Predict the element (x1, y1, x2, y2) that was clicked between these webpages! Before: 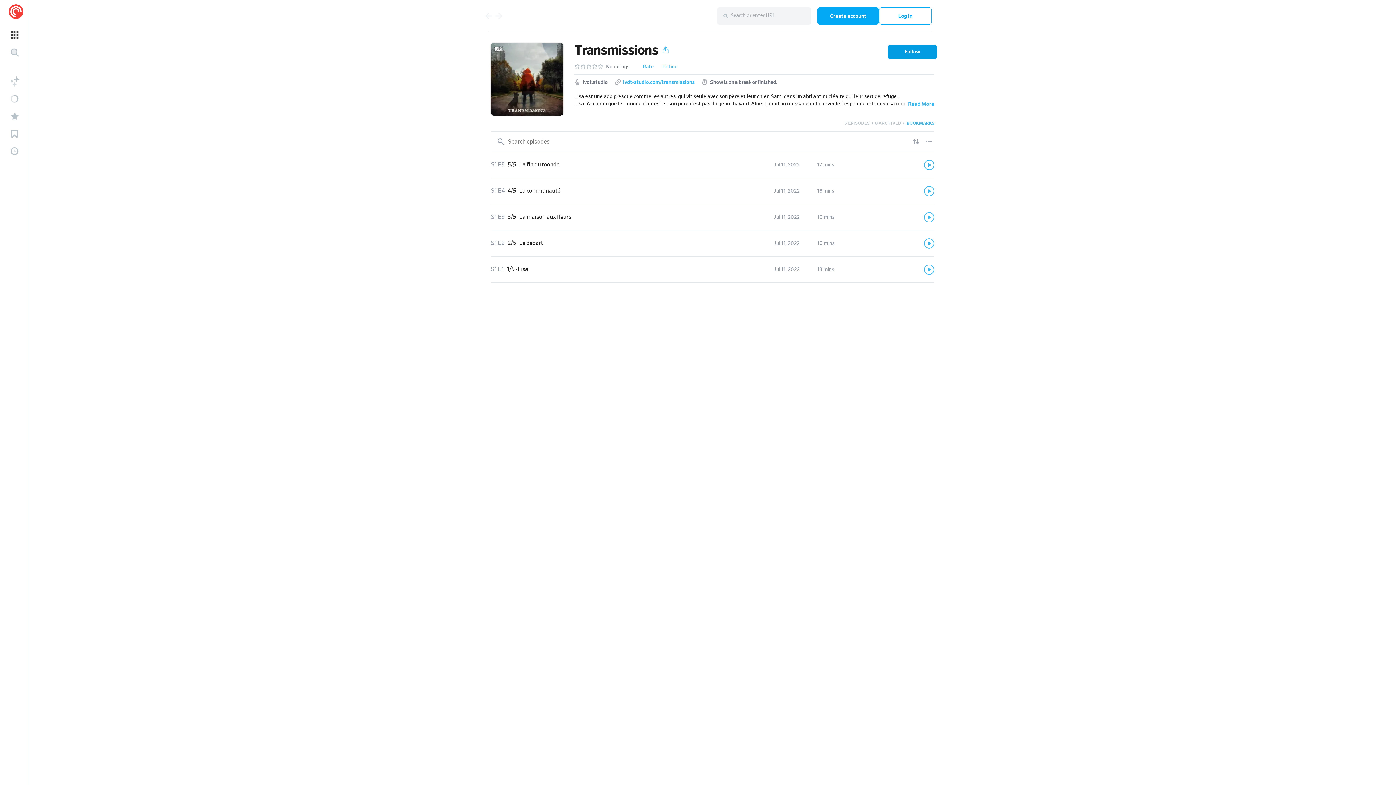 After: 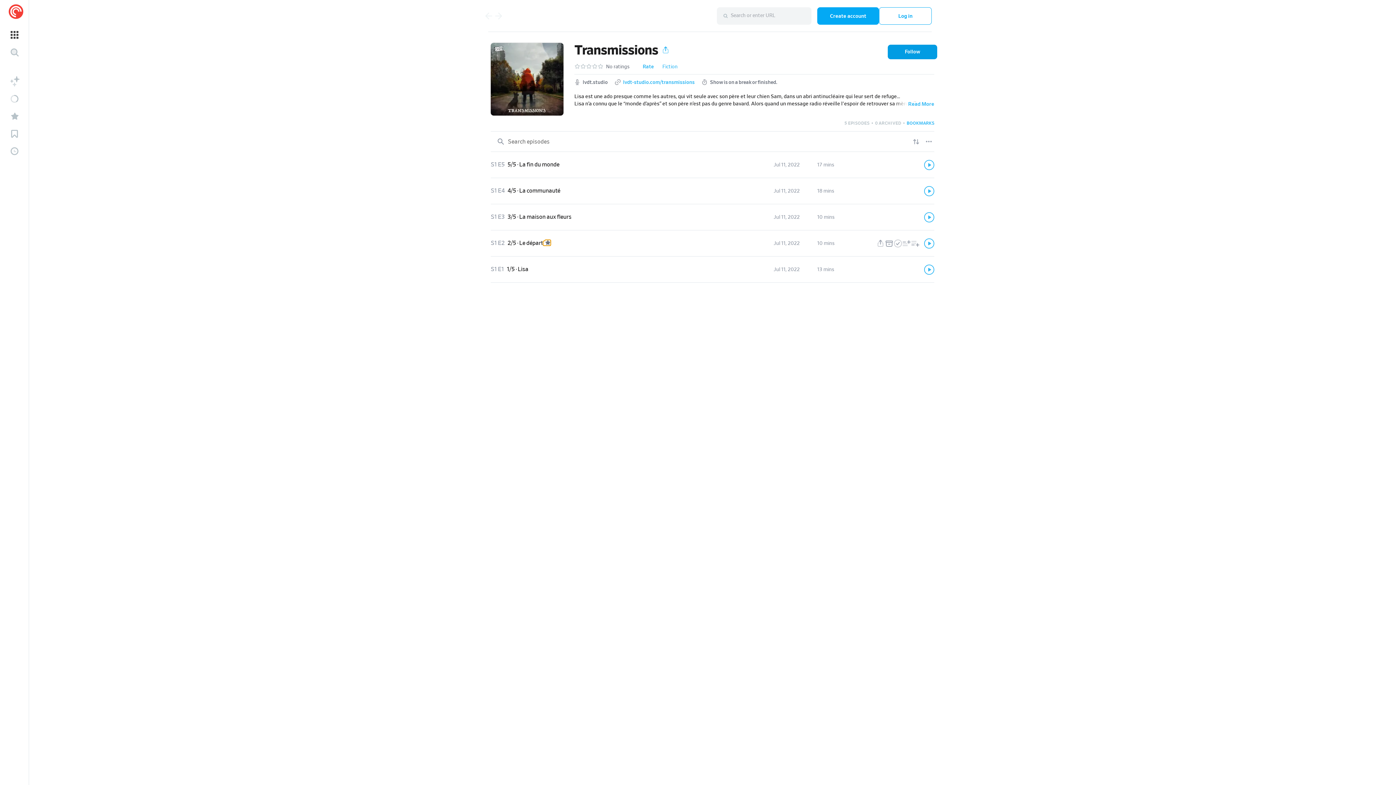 Action: bbox: (543, 241, 550, 245)